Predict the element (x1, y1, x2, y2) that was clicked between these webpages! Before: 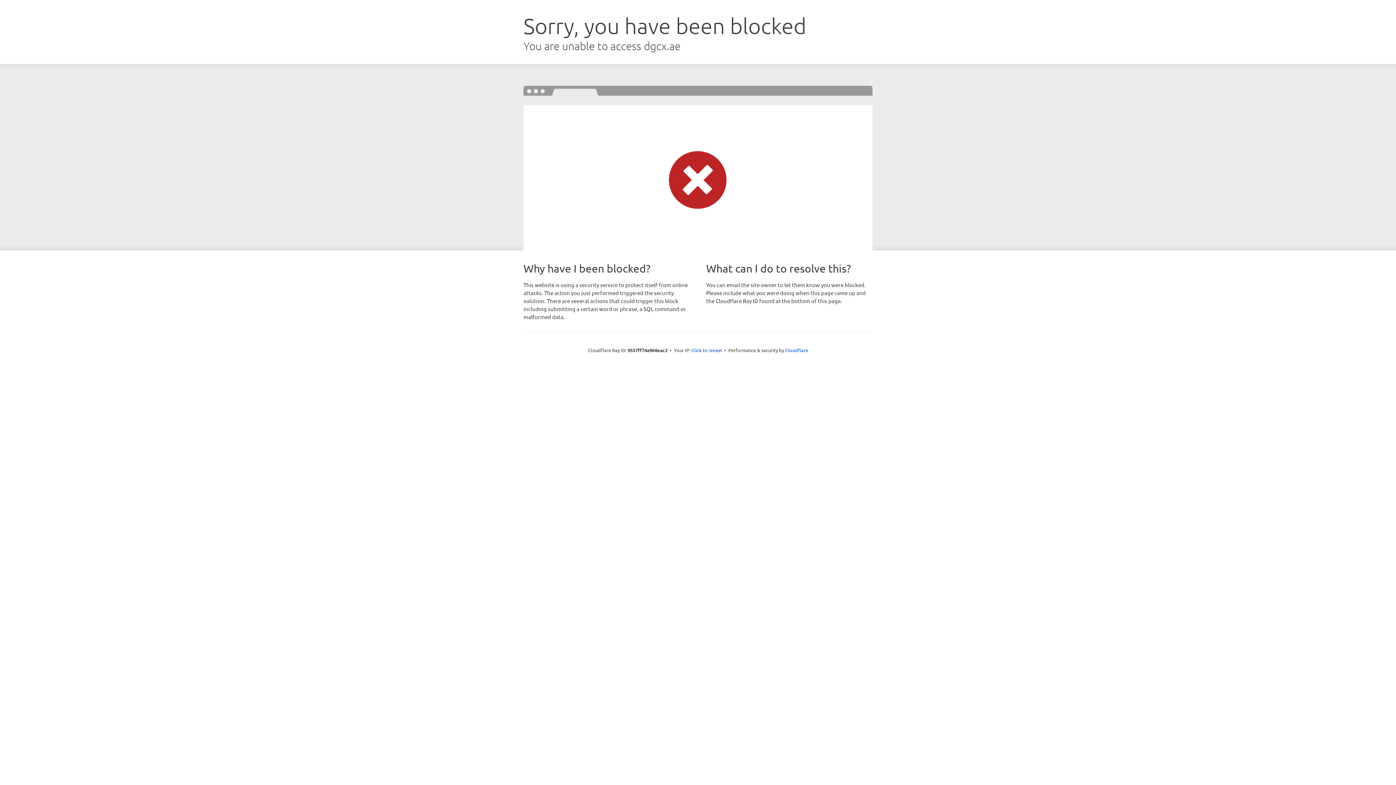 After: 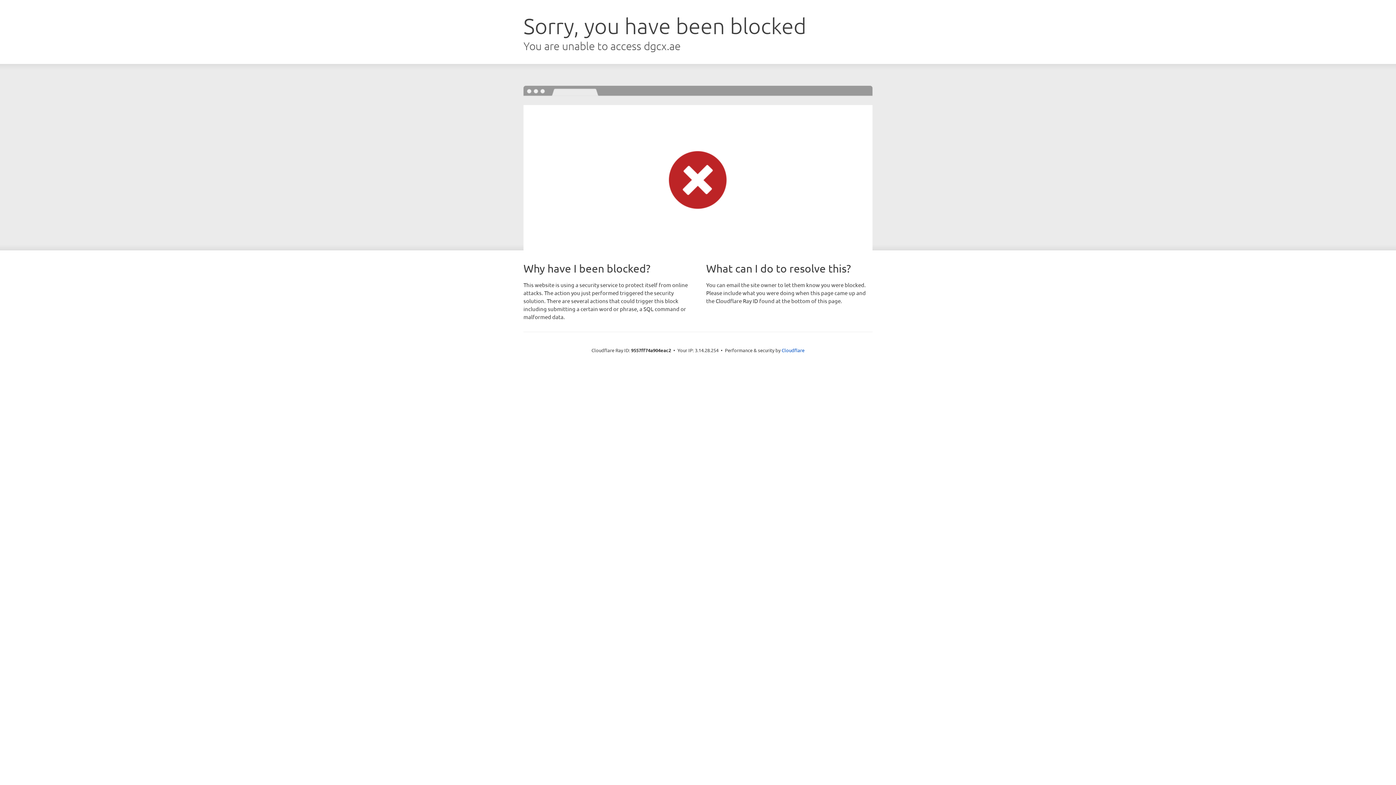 Action: bbox: (691, 346, 722, 353) label: Click to reveal